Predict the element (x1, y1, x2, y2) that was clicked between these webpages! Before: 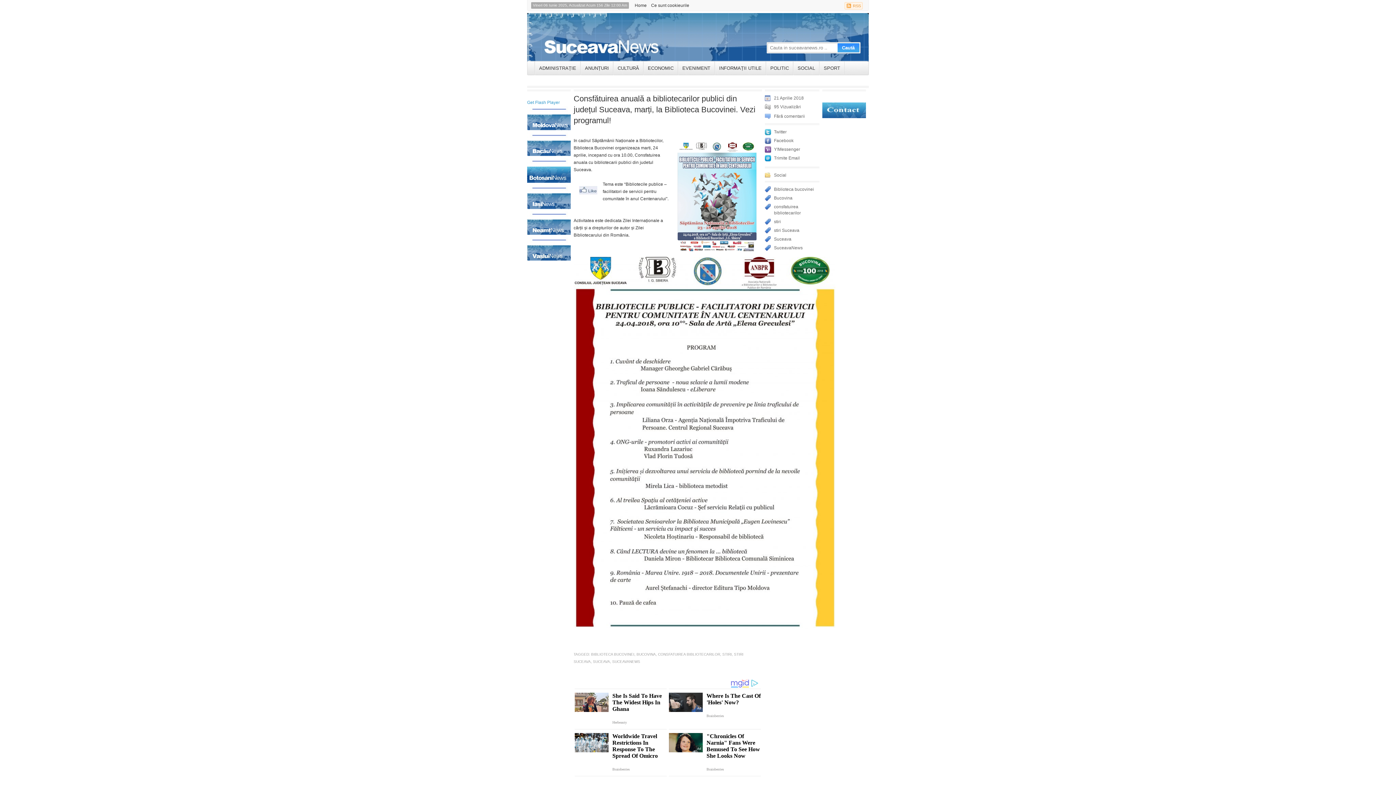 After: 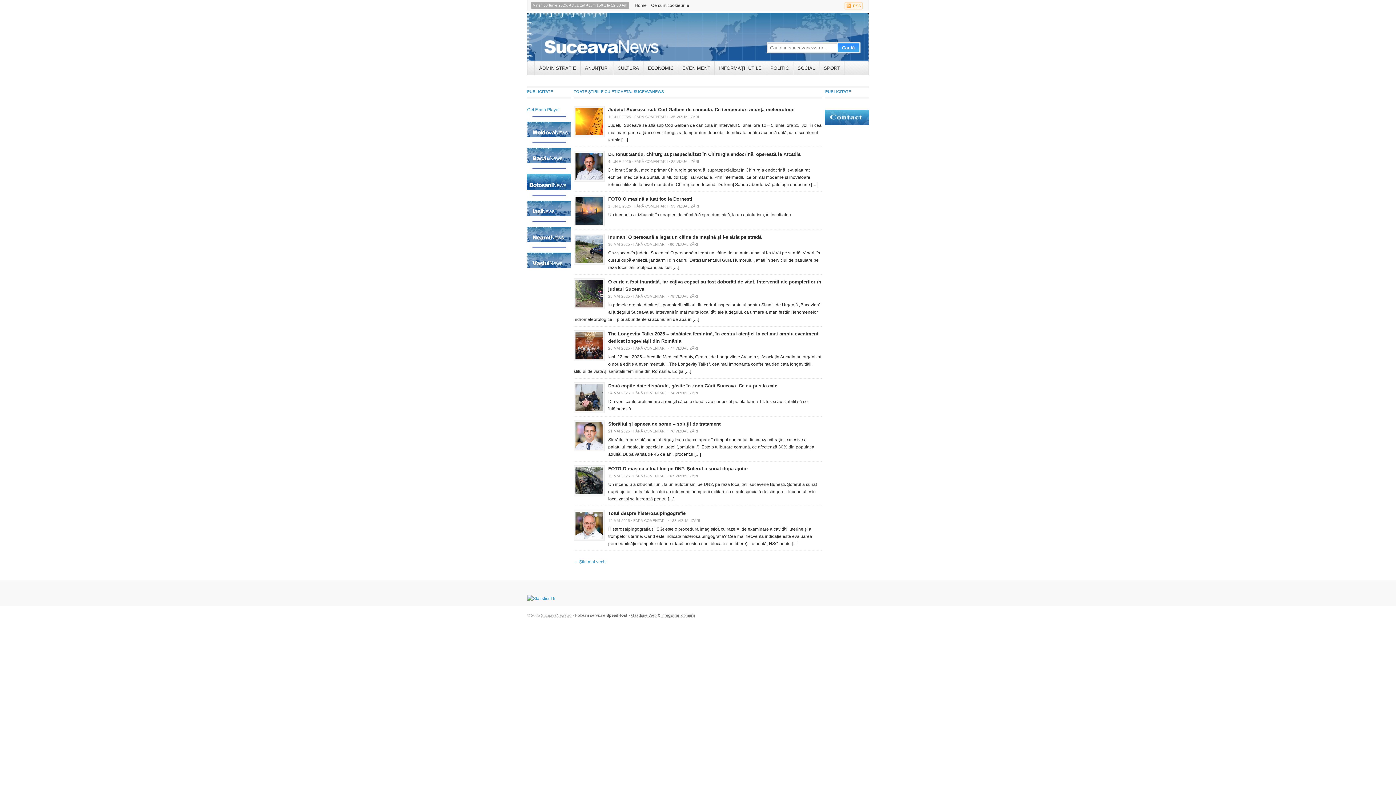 Action: bbox: (774, 245, 802, 250) label: SuceavaNews